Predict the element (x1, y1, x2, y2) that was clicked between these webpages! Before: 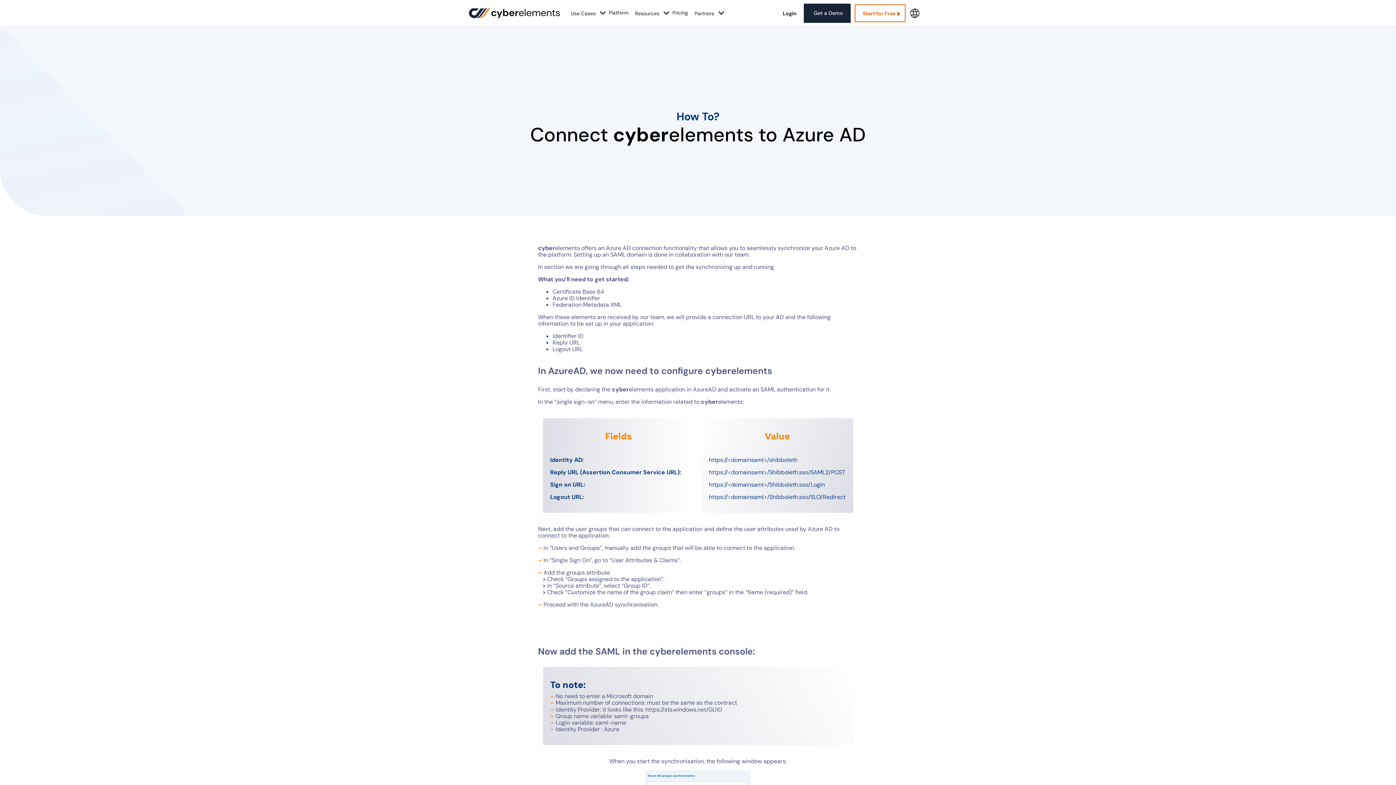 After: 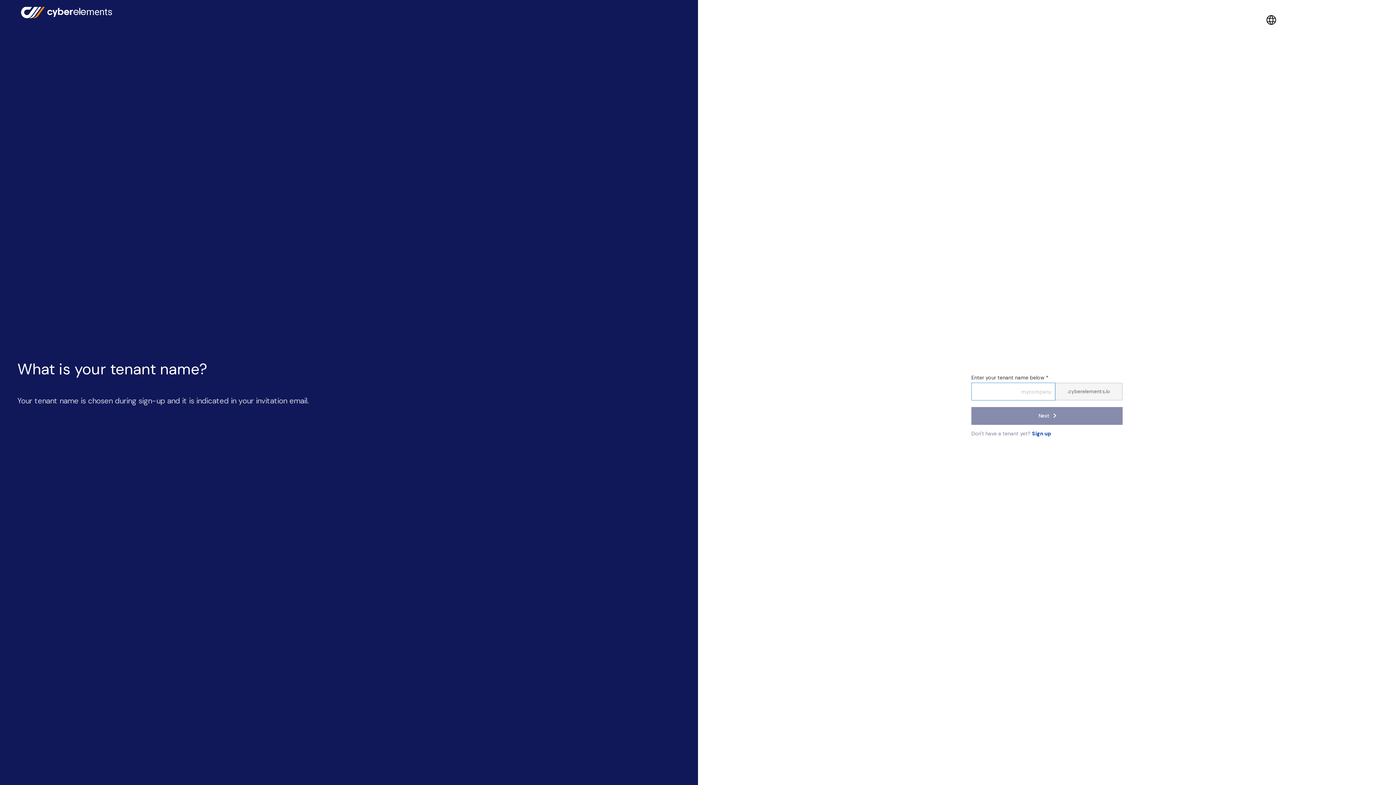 Action: bbox: (783, 10, 796, 16) label: Login